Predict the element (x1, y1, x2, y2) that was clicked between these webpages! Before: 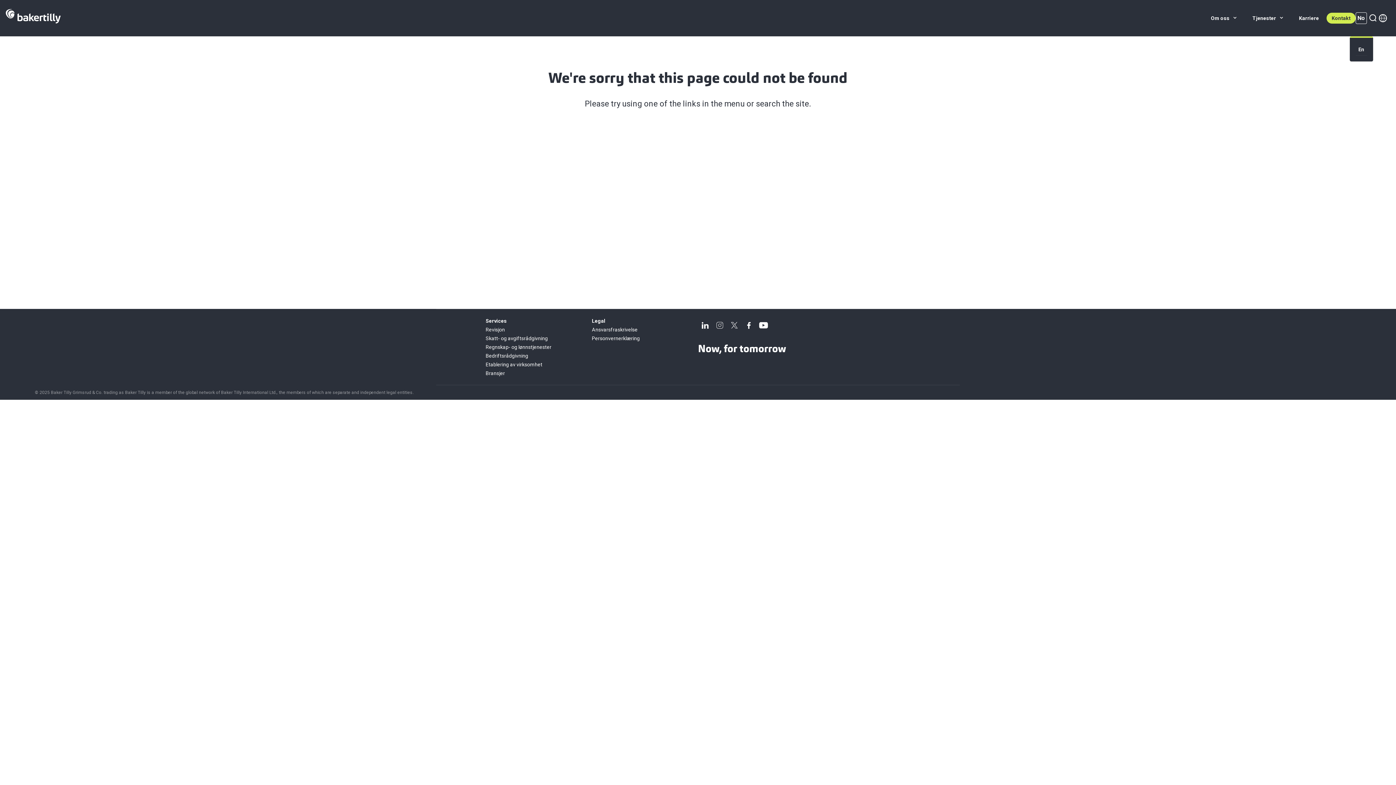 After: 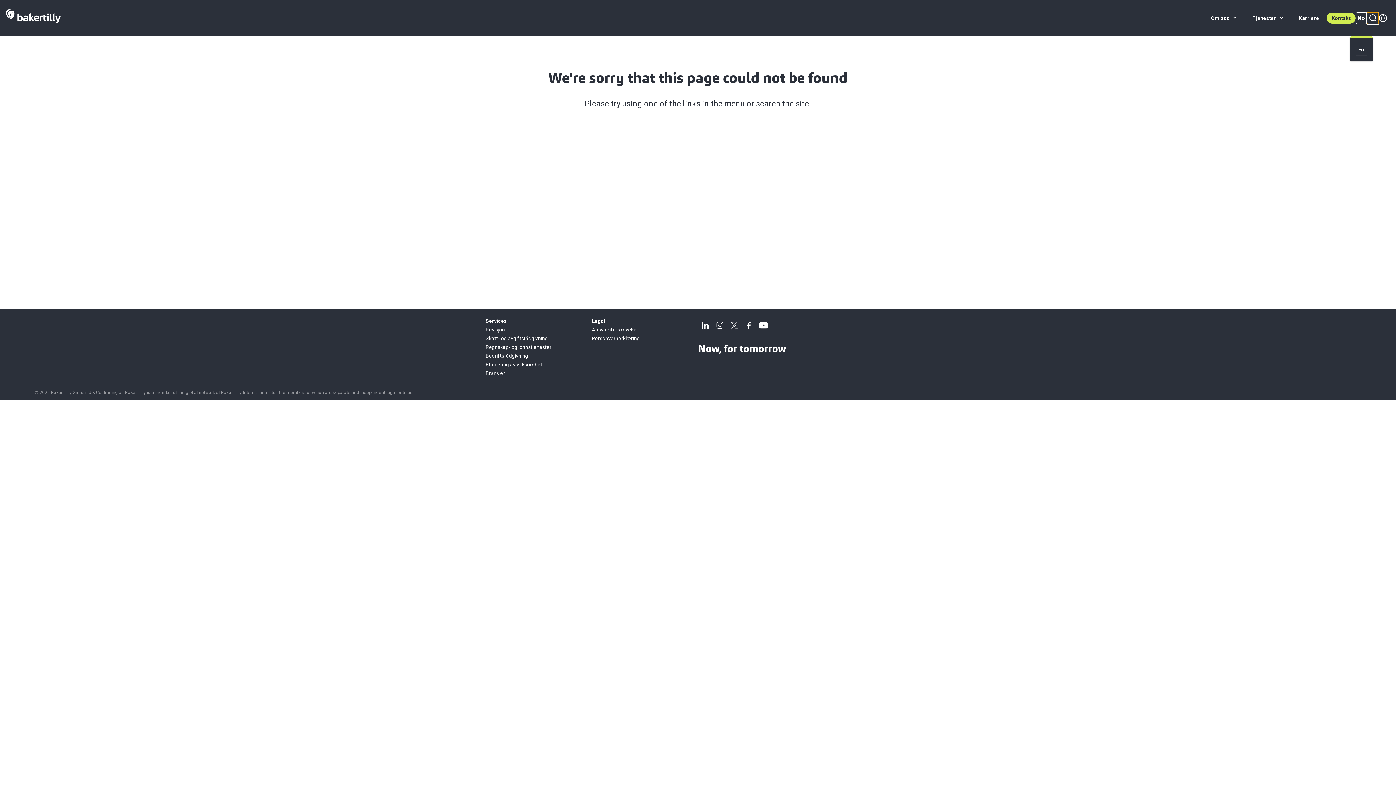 Action: bbox: (1367, 12, 1378, 24)